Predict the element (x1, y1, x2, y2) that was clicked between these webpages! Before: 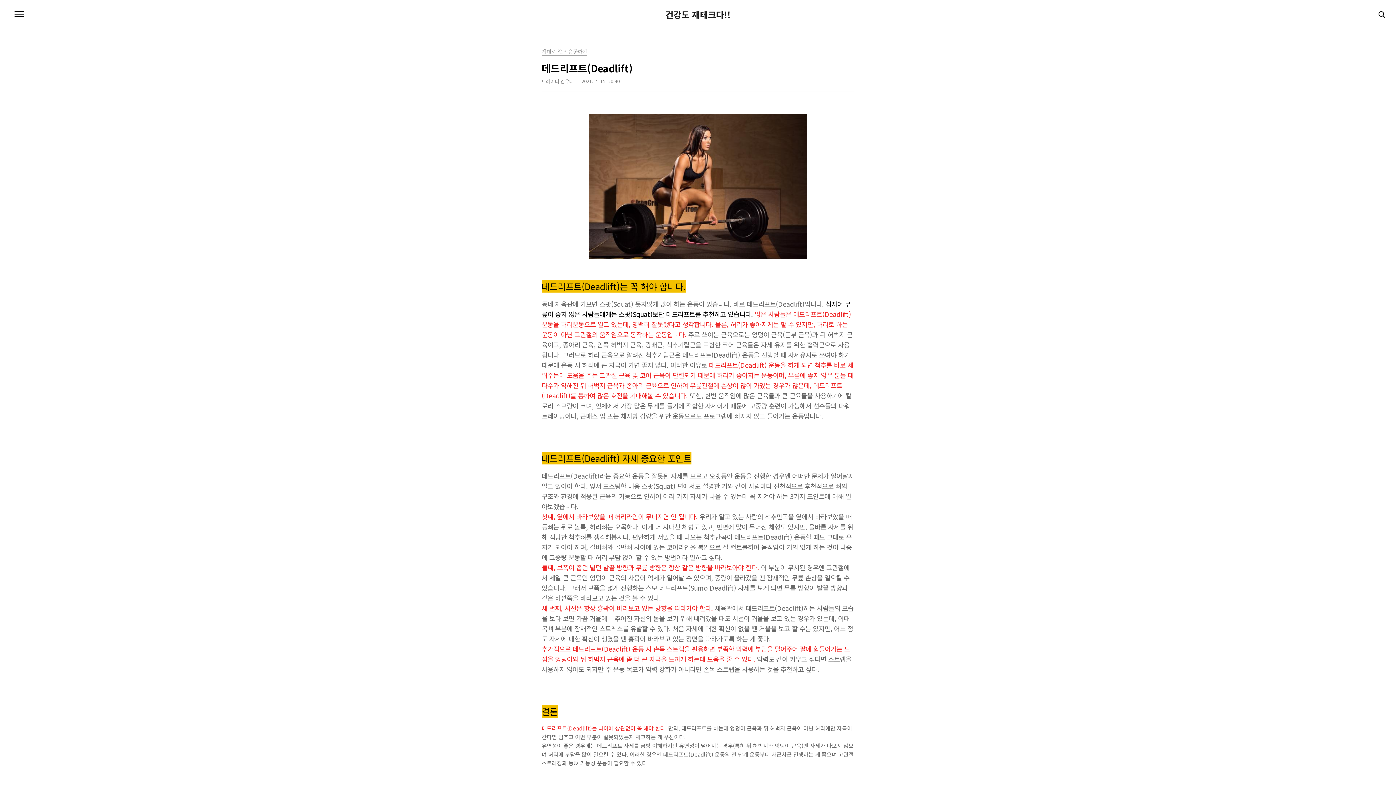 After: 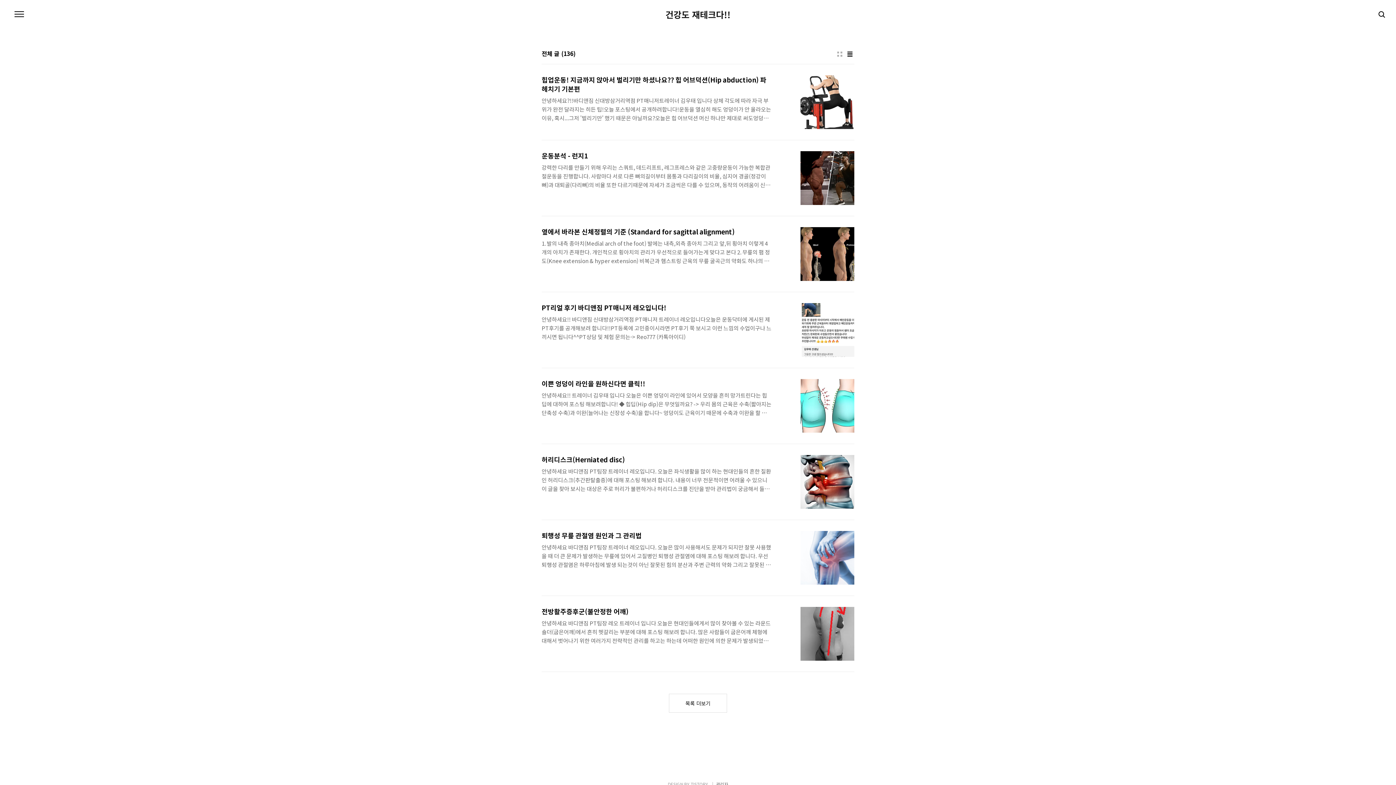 Action: label: 건강도 재테크다!! bbox: (665, 10, 730, 18)